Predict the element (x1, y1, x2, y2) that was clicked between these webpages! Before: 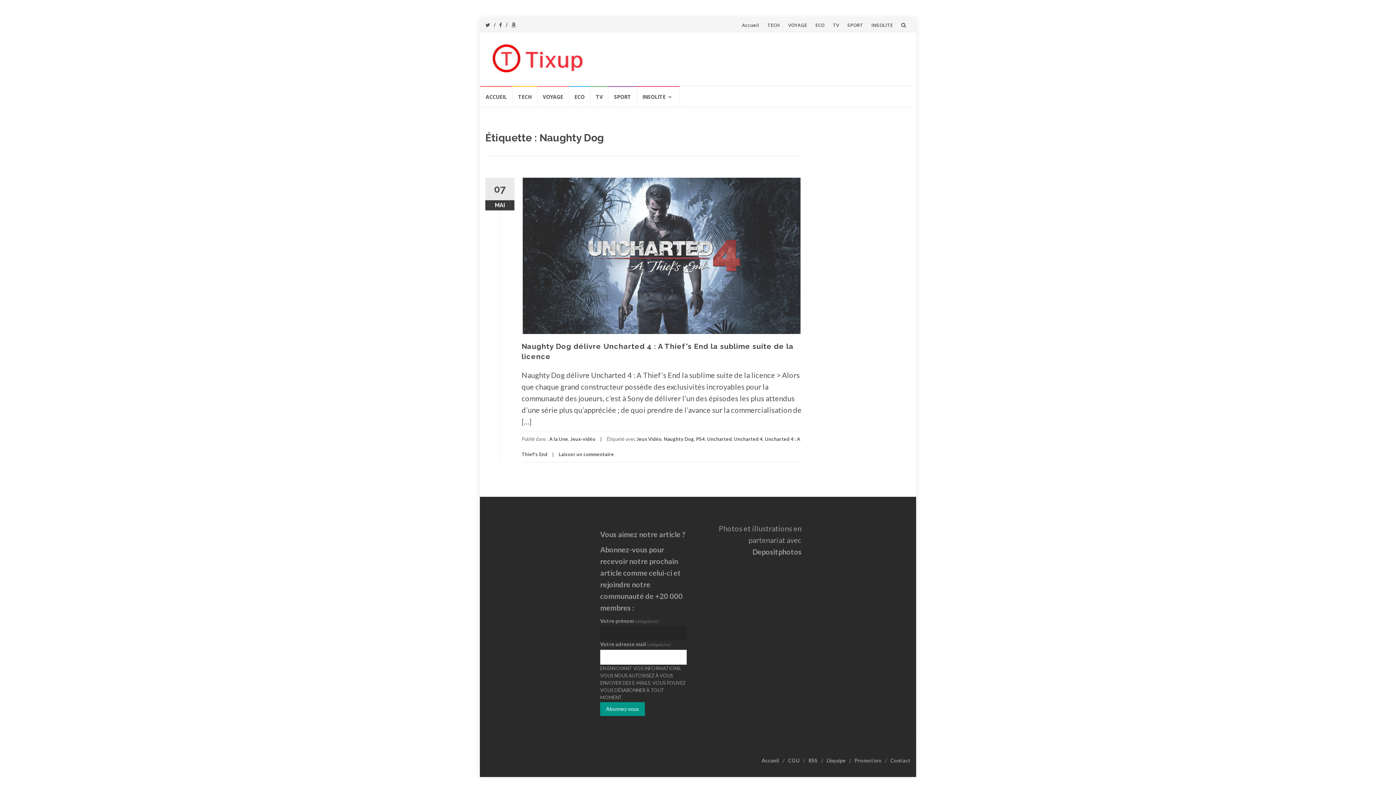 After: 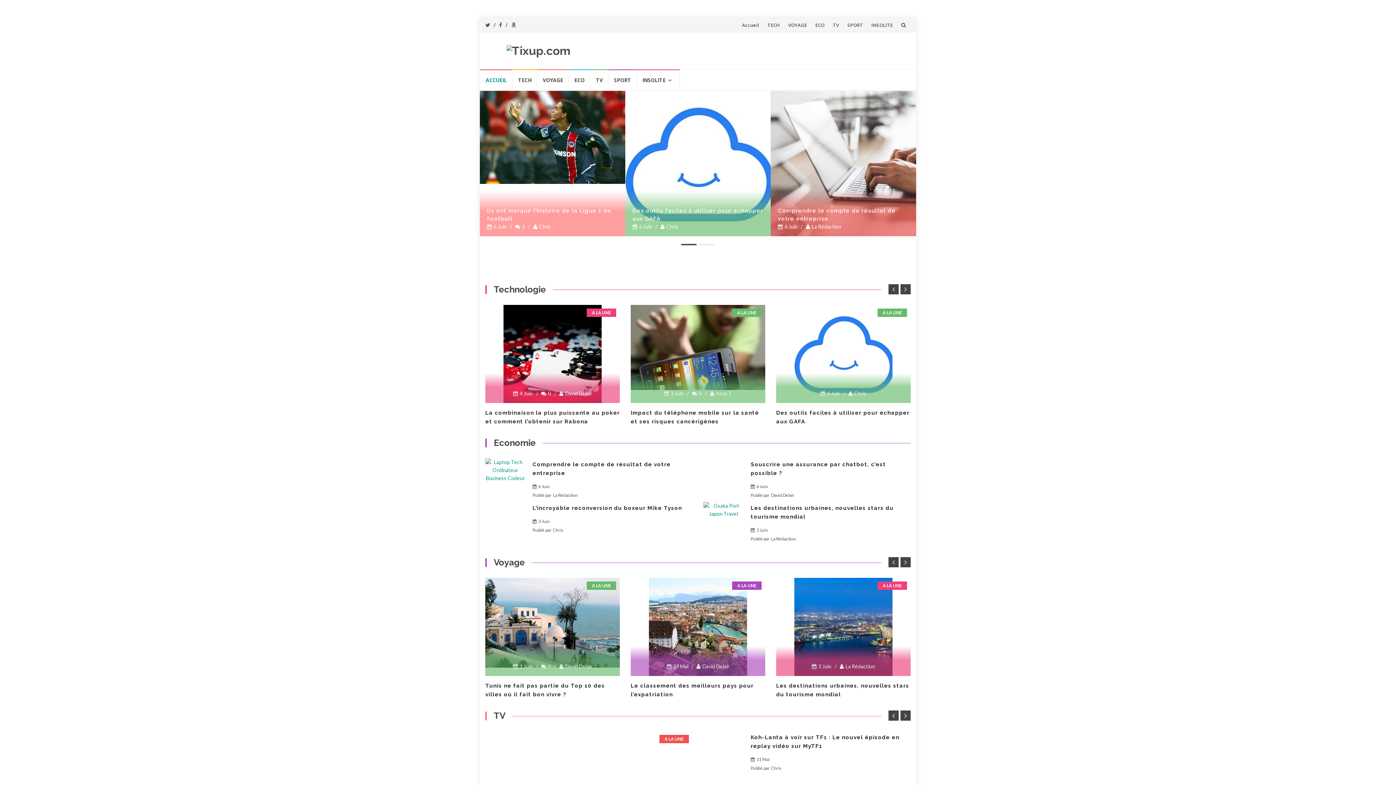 Action: bbox: (742, 21, 759, 28) label: Accueil